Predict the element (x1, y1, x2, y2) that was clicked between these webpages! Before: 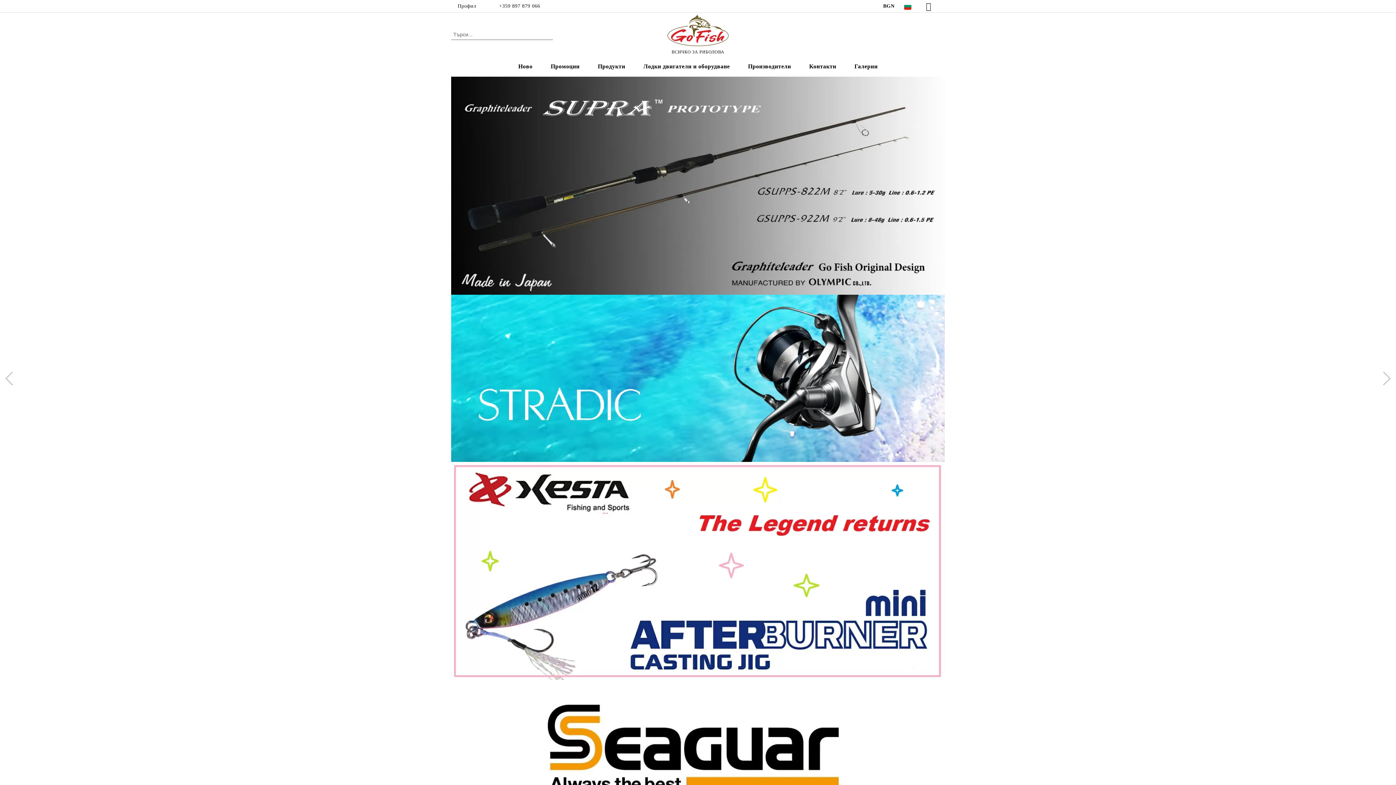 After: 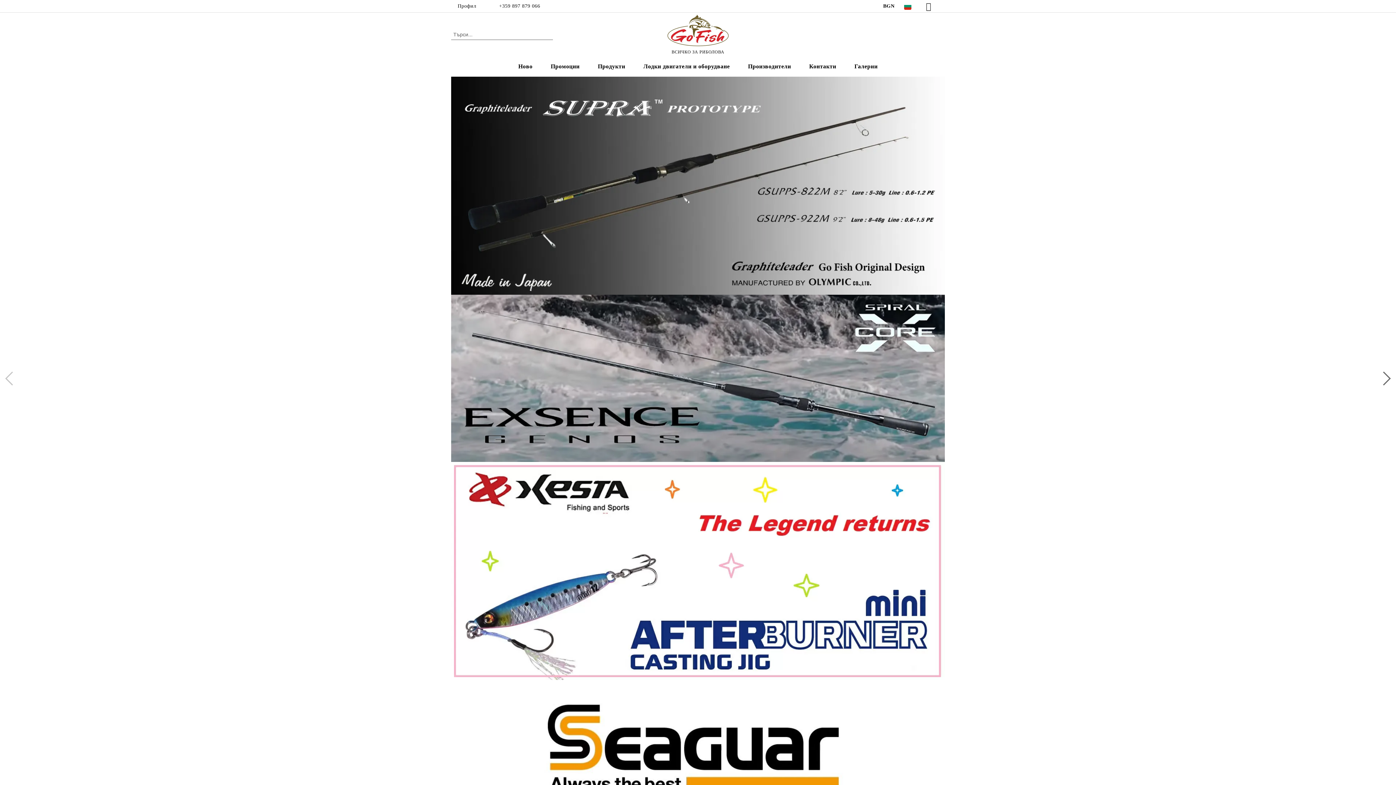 Action: bbox: (1377, 371, 1391, 385) label: Next